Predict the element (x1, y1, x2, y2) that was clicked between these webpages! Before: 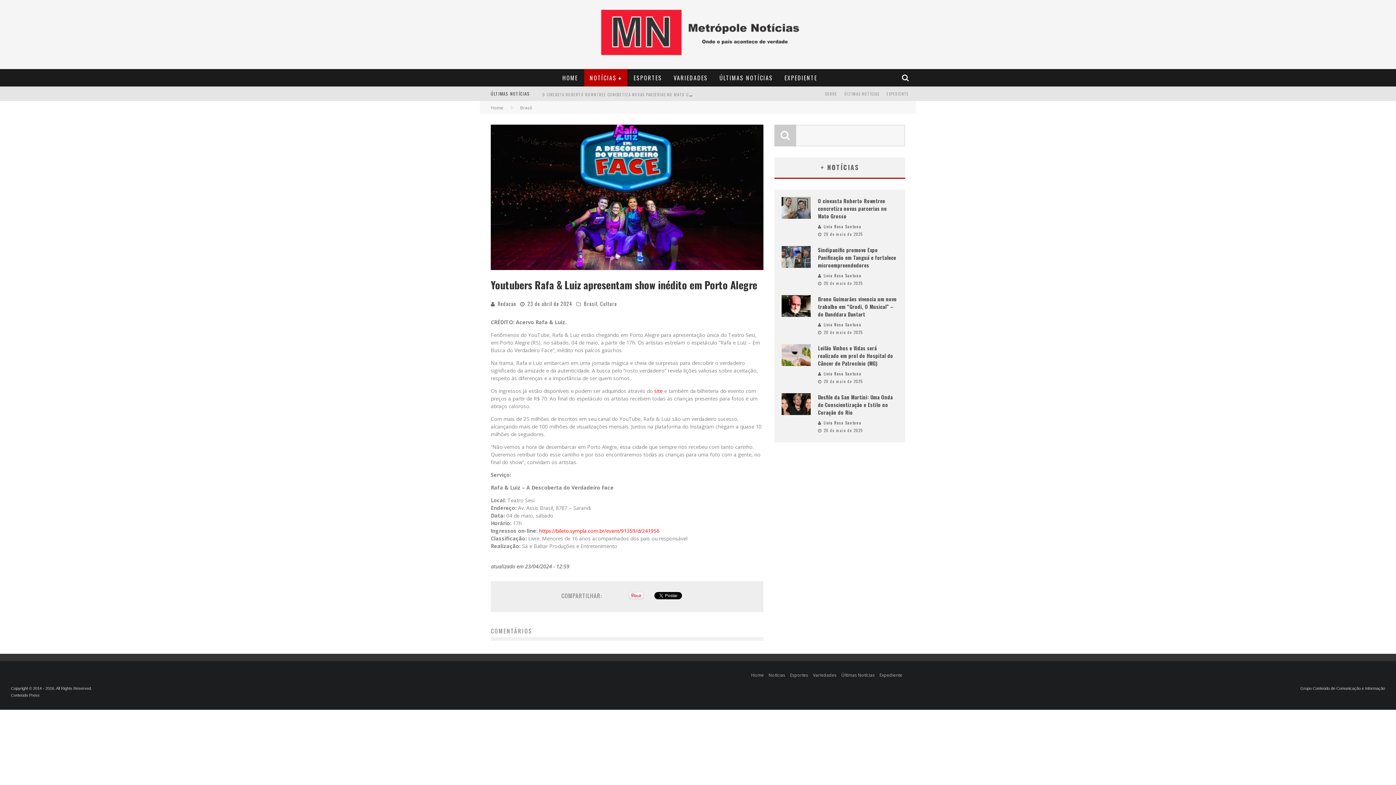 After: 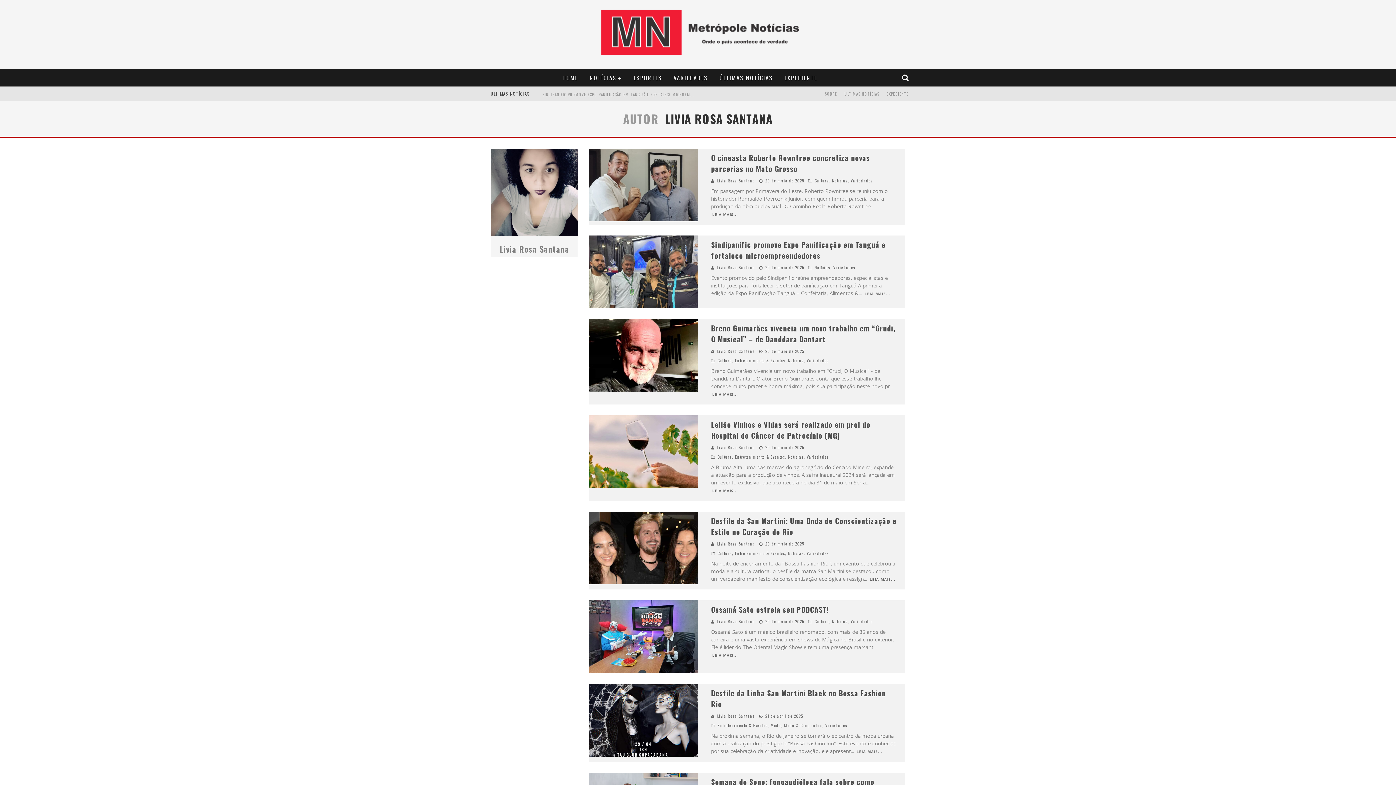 Action: bbox: (824, 370, 861, 376) label: Livia Rosa Santana